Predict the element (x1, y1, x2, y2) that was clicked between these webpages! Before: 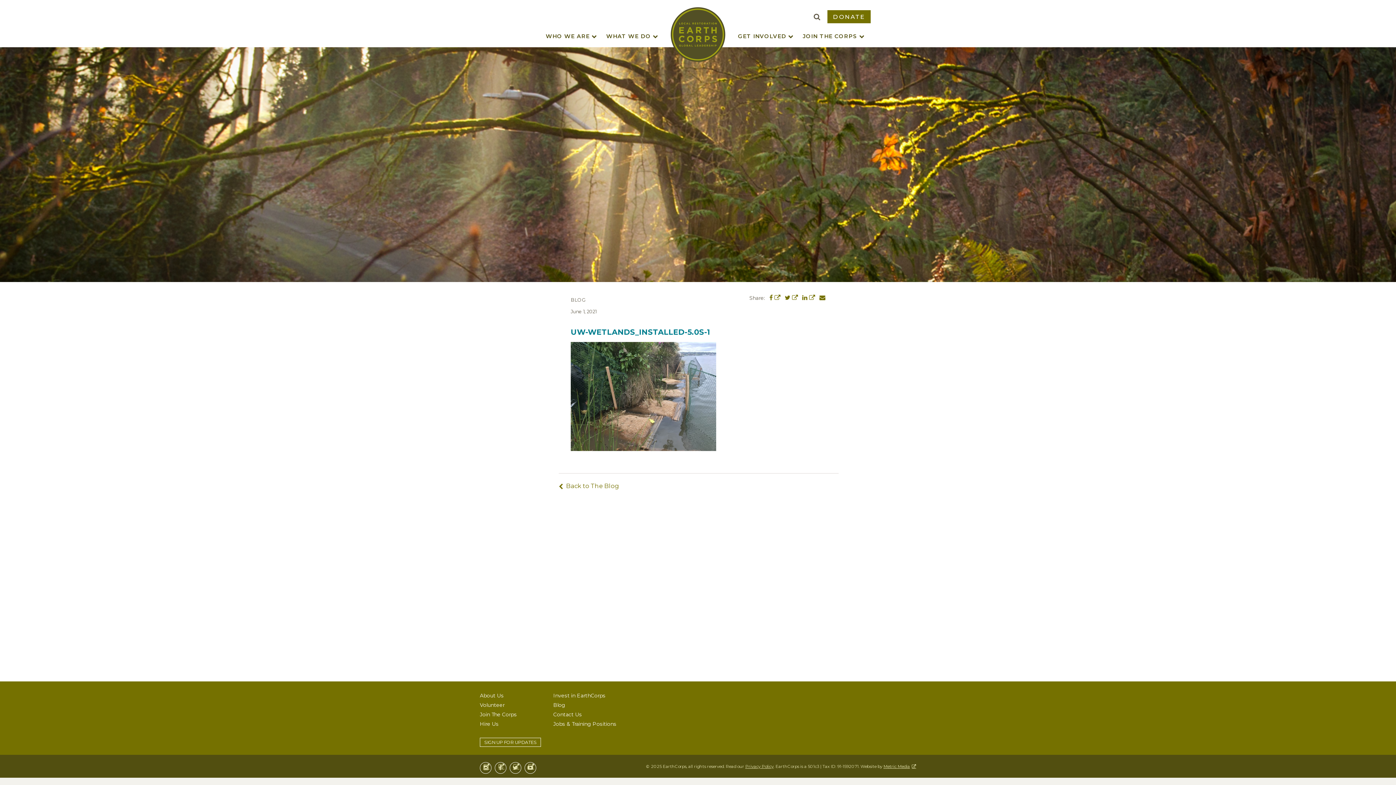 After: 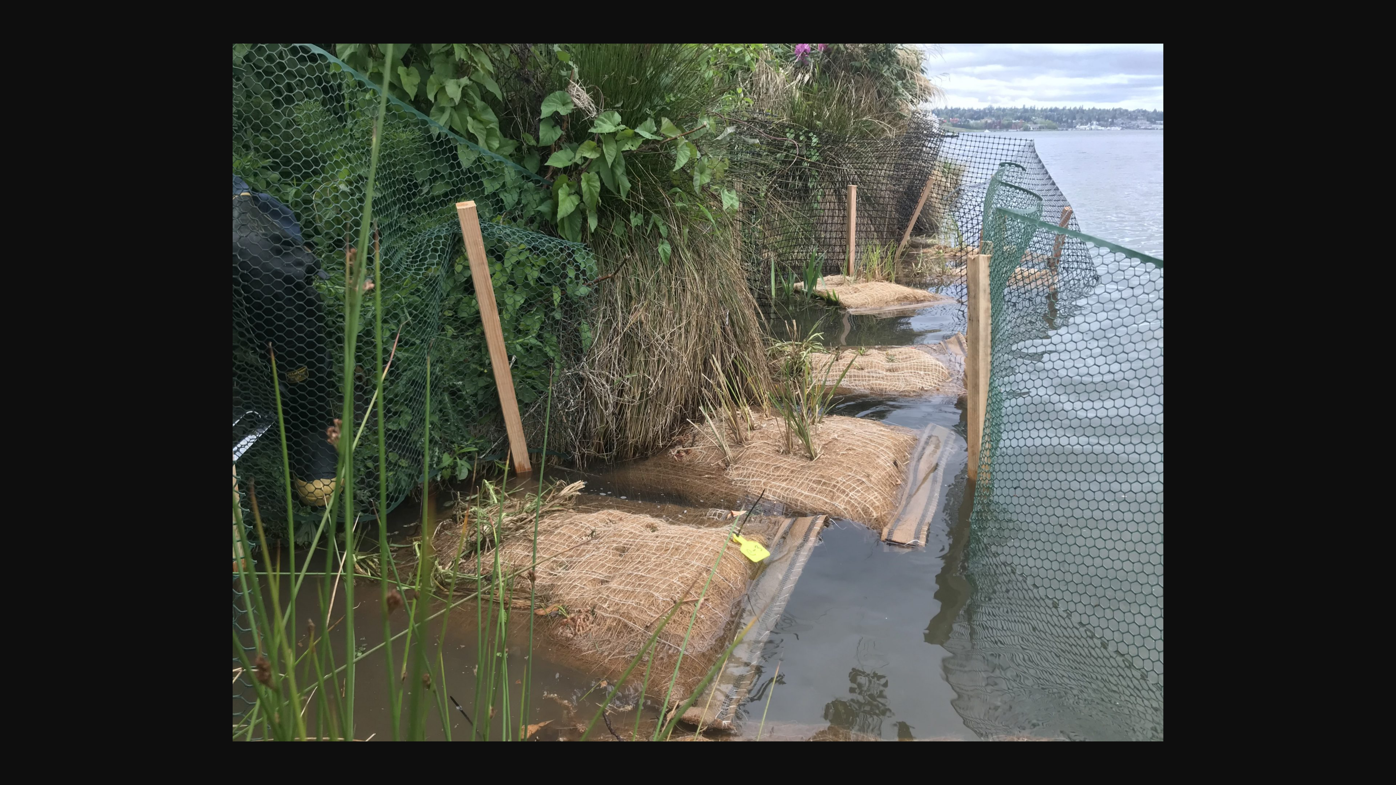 Action: bbox: (570, 445, 716, 452)